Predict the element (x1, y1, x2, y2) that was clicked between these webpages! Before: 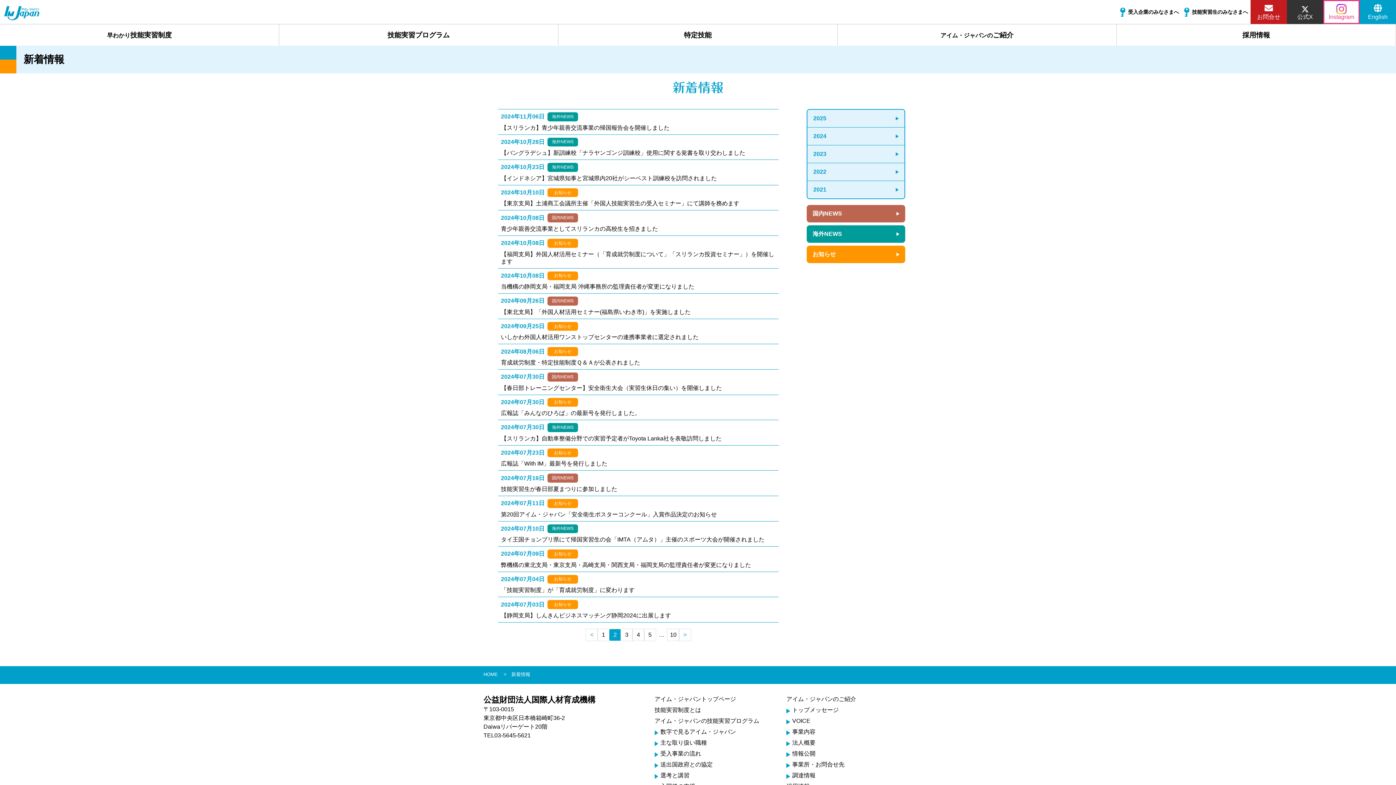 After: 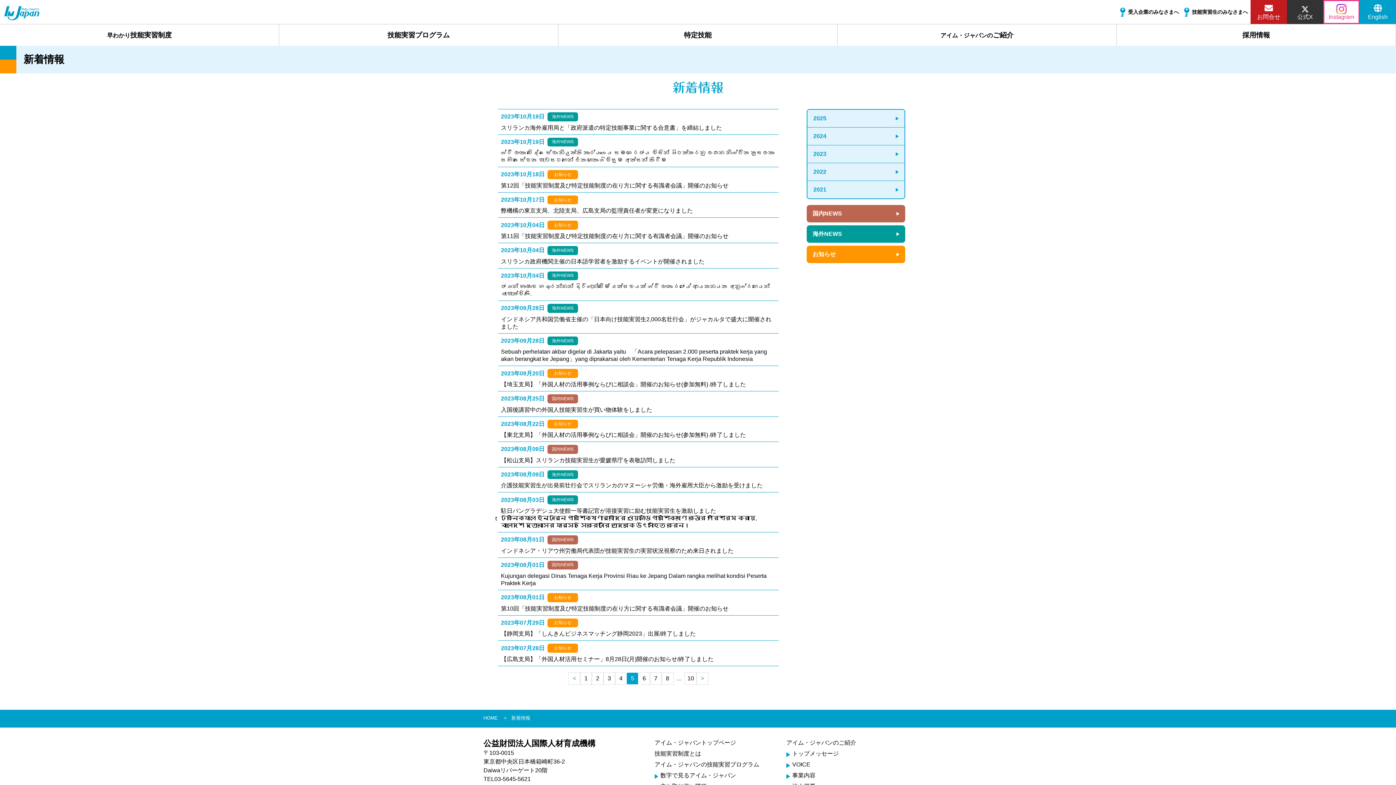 Action: bbox: (644, 629, 656, 641) label: 5